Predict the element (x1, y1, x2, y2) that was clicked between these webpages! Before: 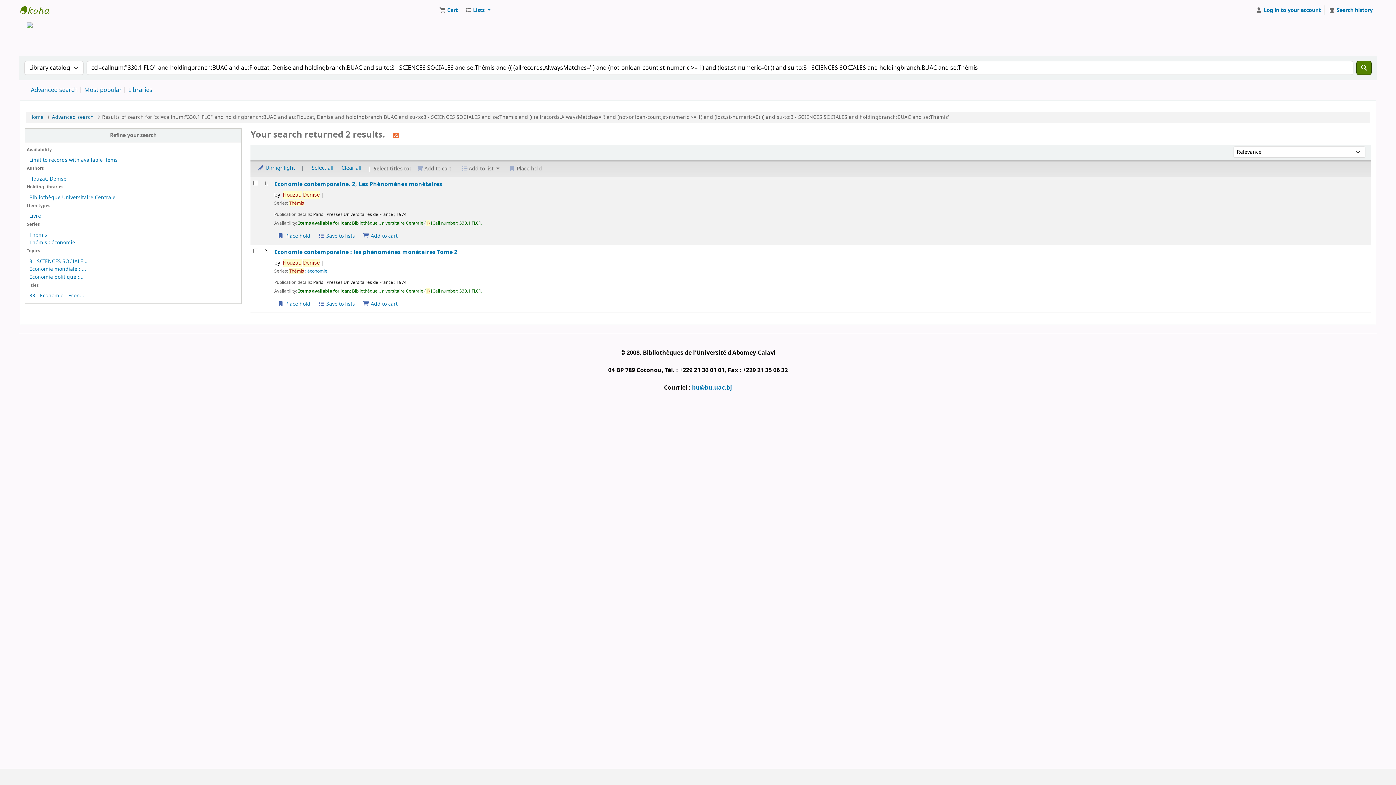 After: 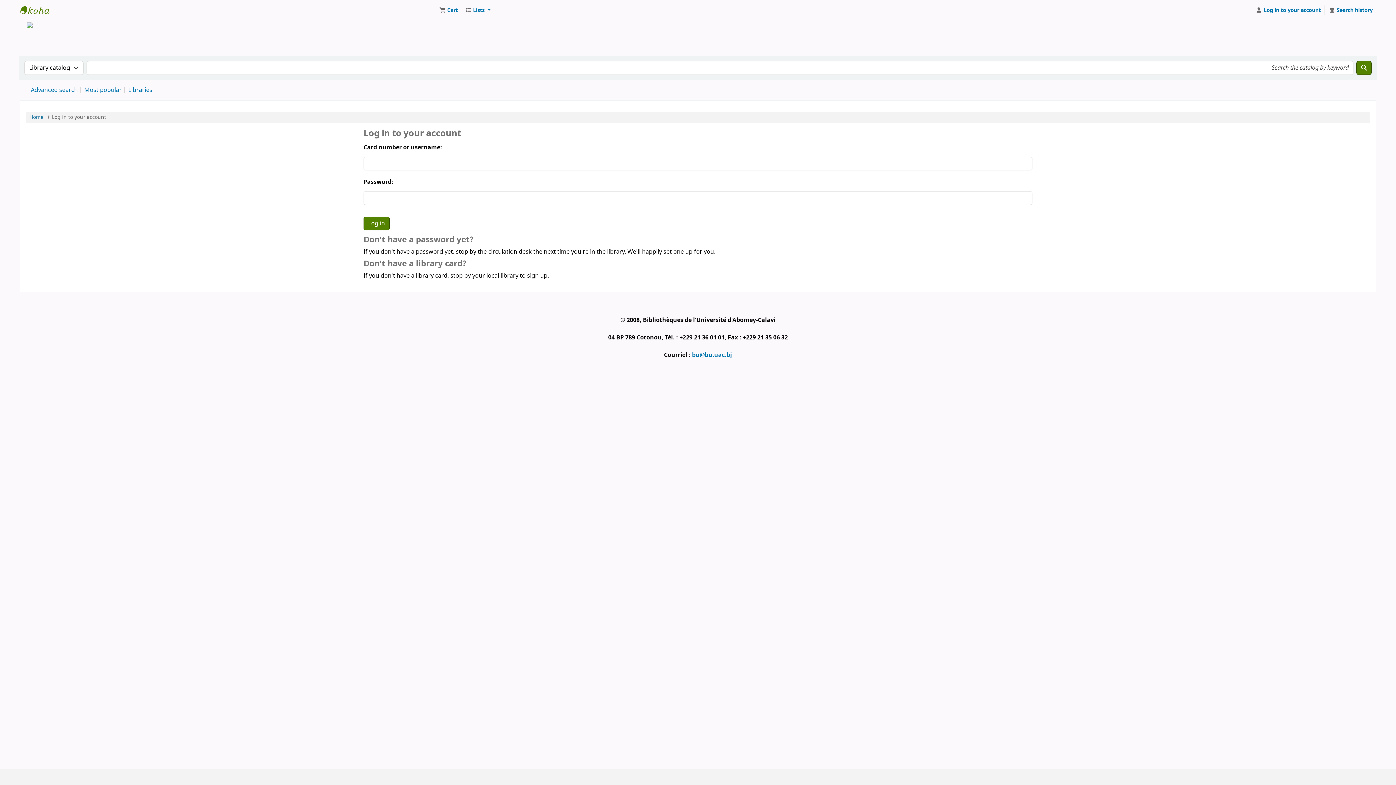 Action: bbox: (274, 298, 313, 309) label: Place a hold on Economie contemporaine : les phénomènes monétaires Tome 2